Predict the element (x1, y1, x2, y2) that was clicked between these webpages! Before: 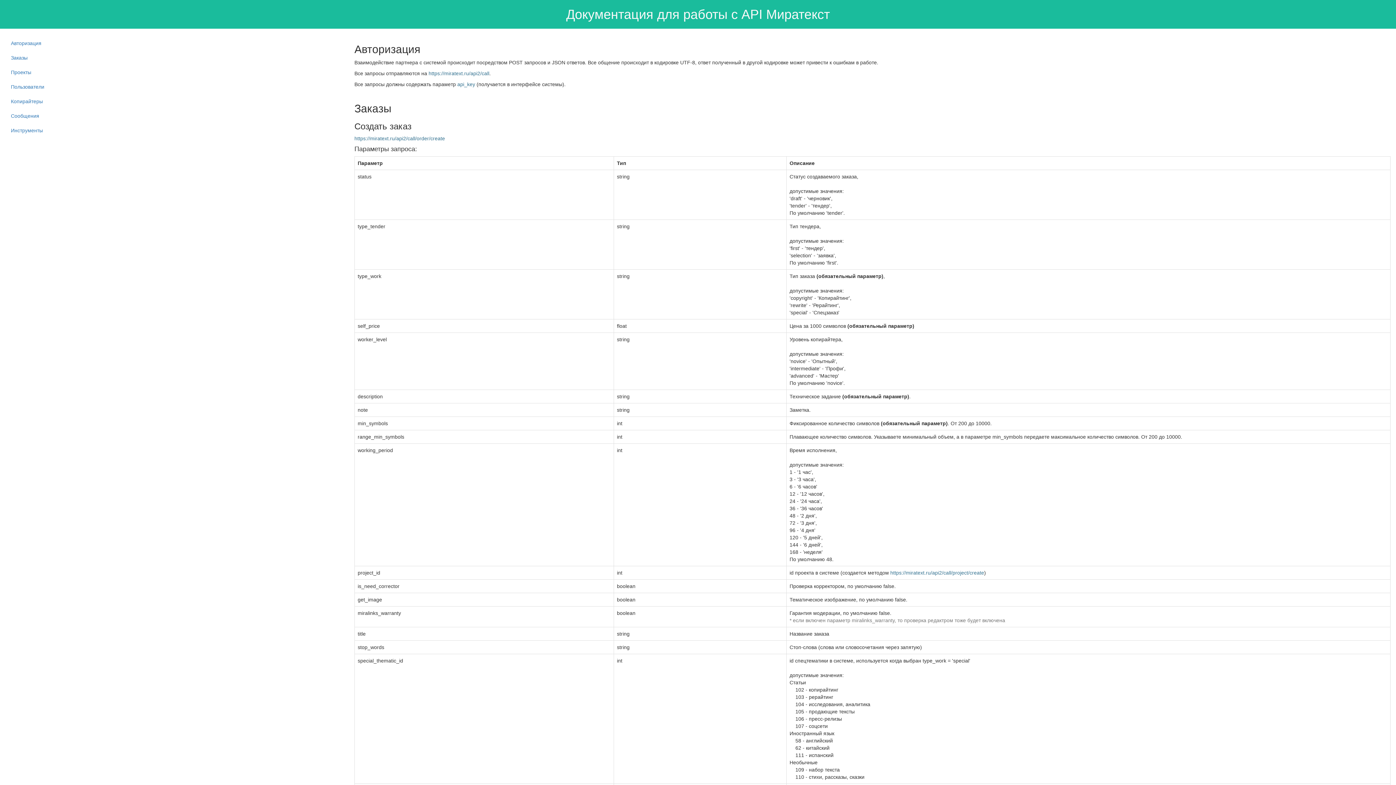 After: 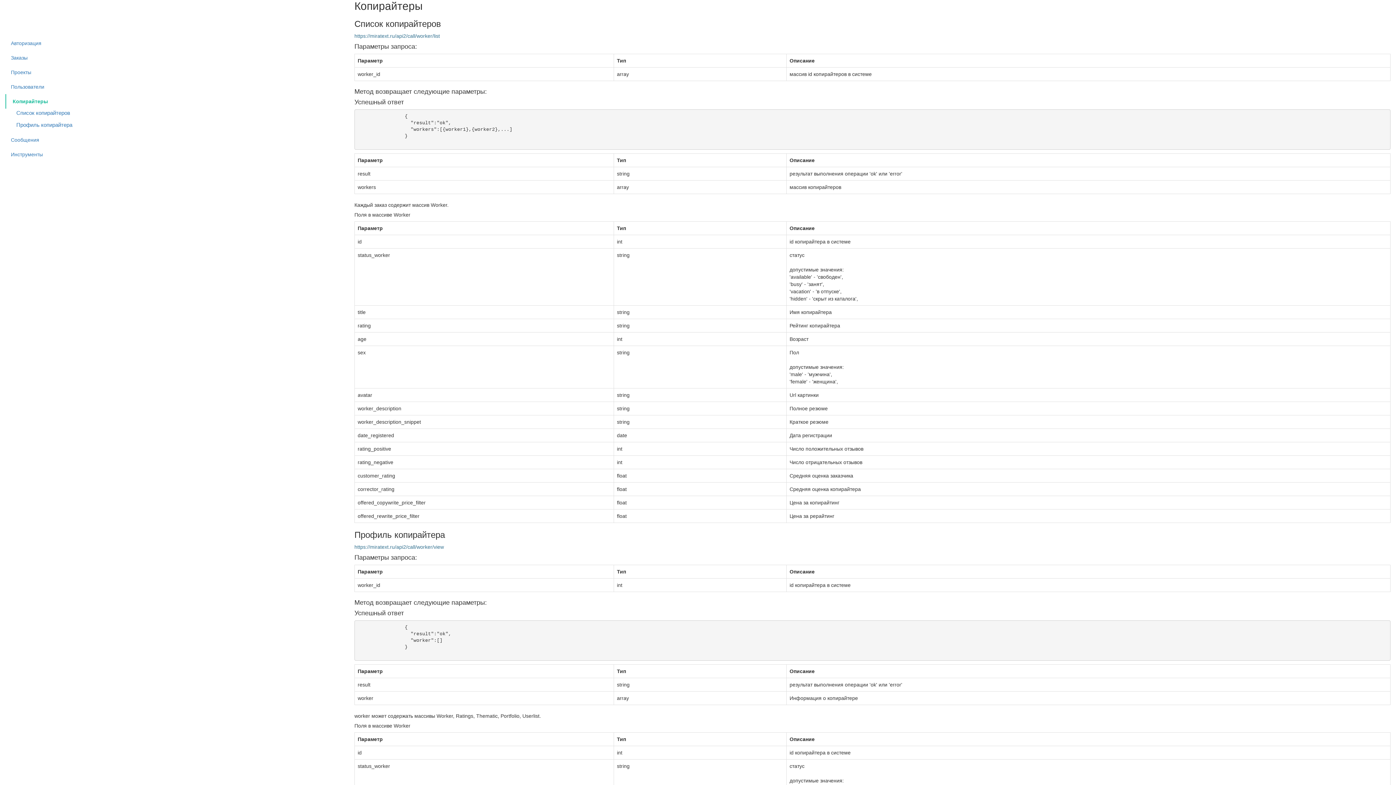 Action: label: Копирайтеры bbox: (5, 94, 49, 108)